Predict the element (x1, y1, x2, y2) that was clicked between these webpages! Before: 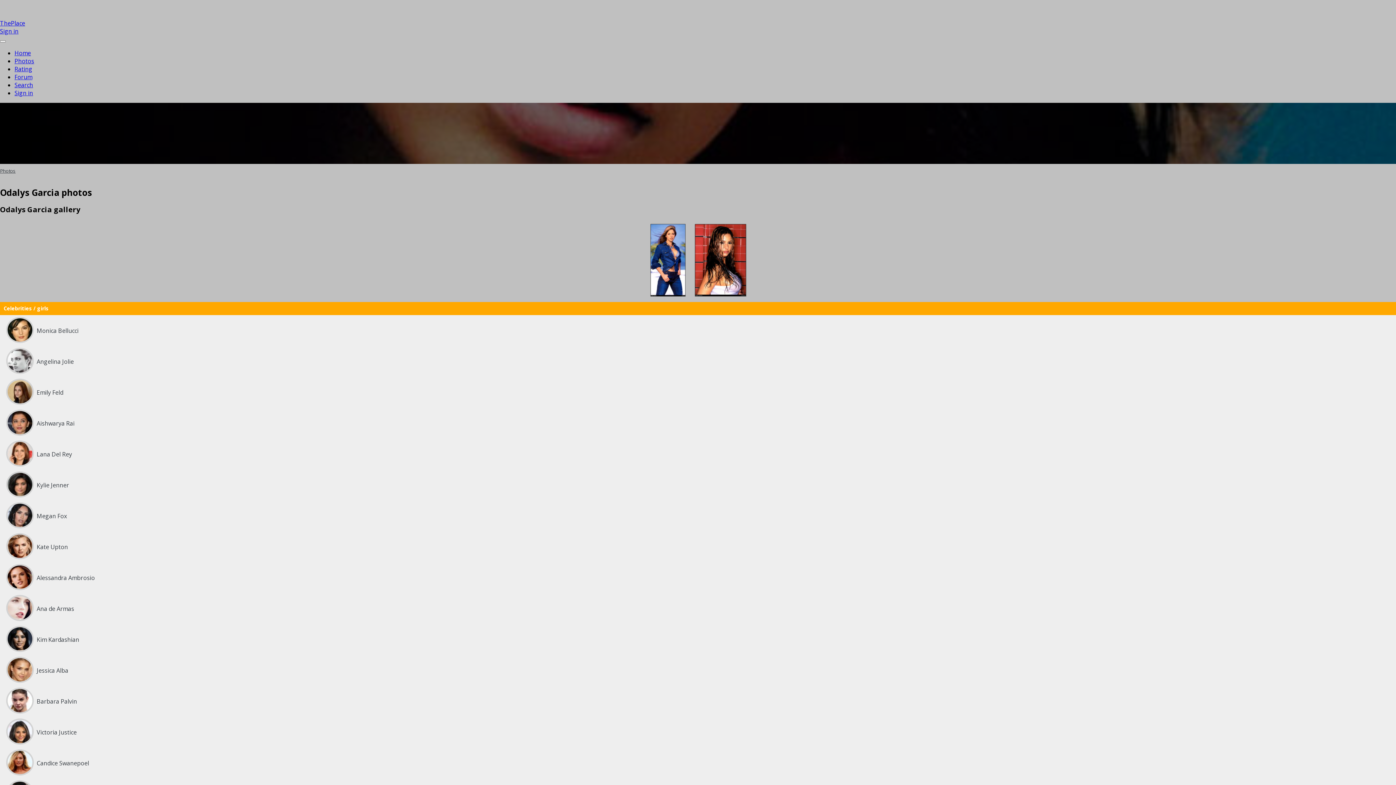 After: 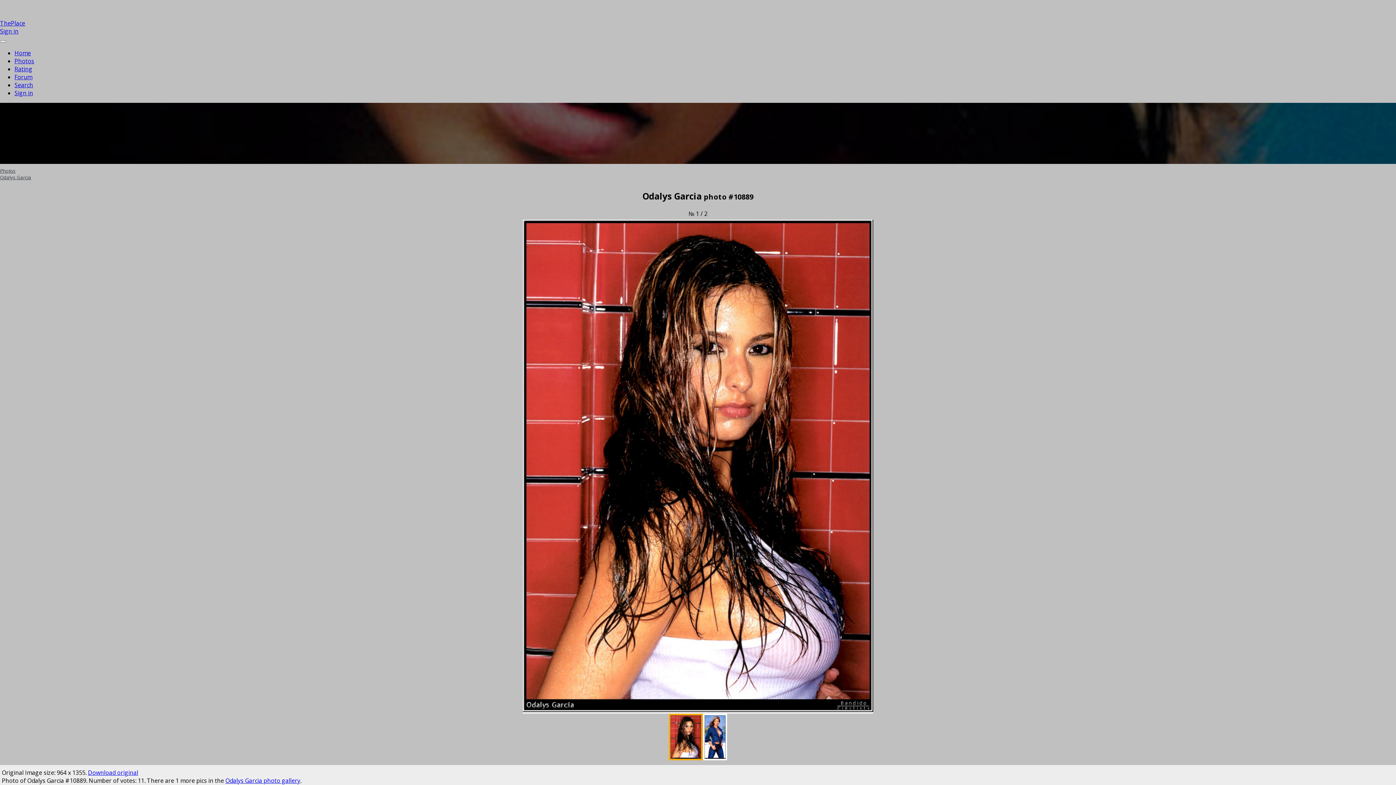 Action: bbox: (694, 224, 746, 298)